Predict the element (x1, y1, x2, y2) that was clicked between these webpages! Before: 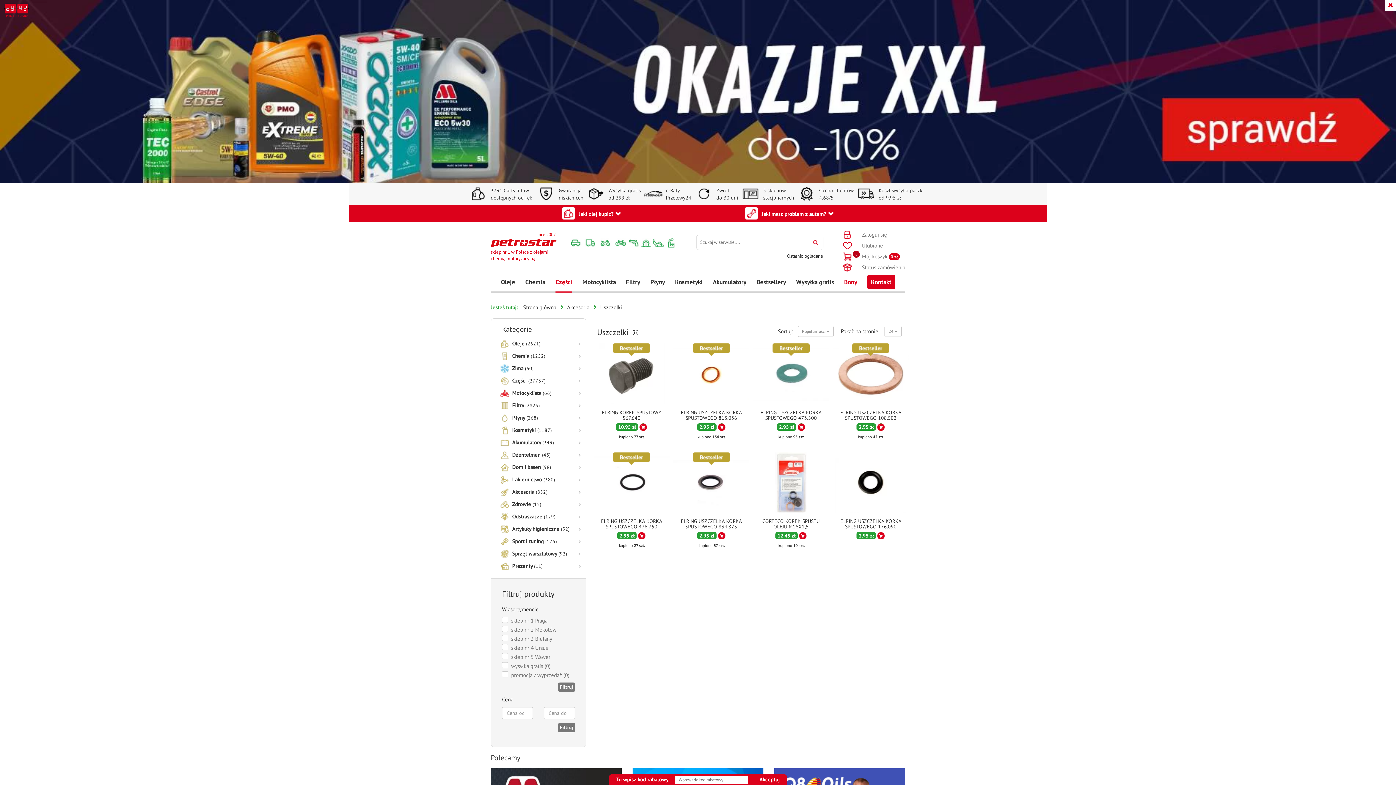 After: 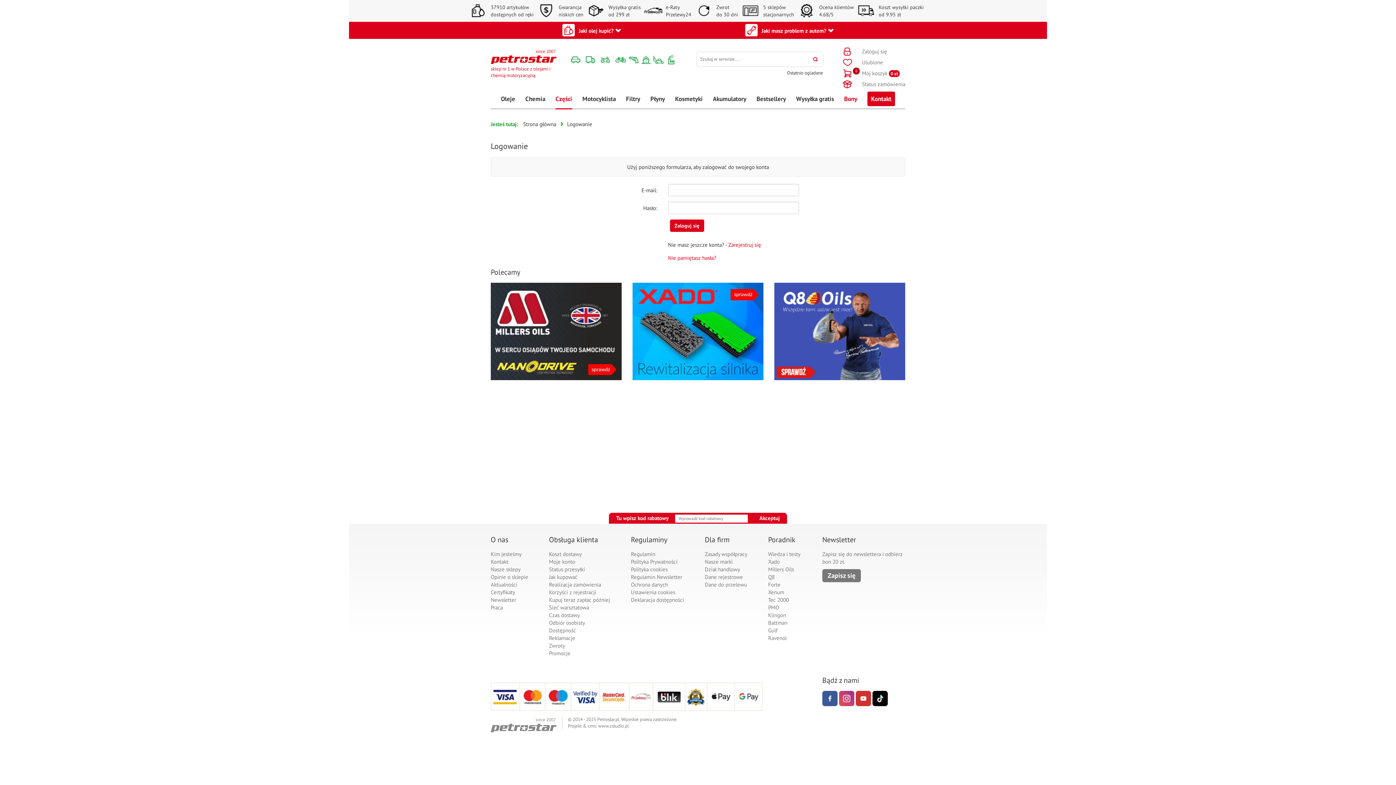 Action: bbox: (842, 229, 905, 240) label: Zaloguj się